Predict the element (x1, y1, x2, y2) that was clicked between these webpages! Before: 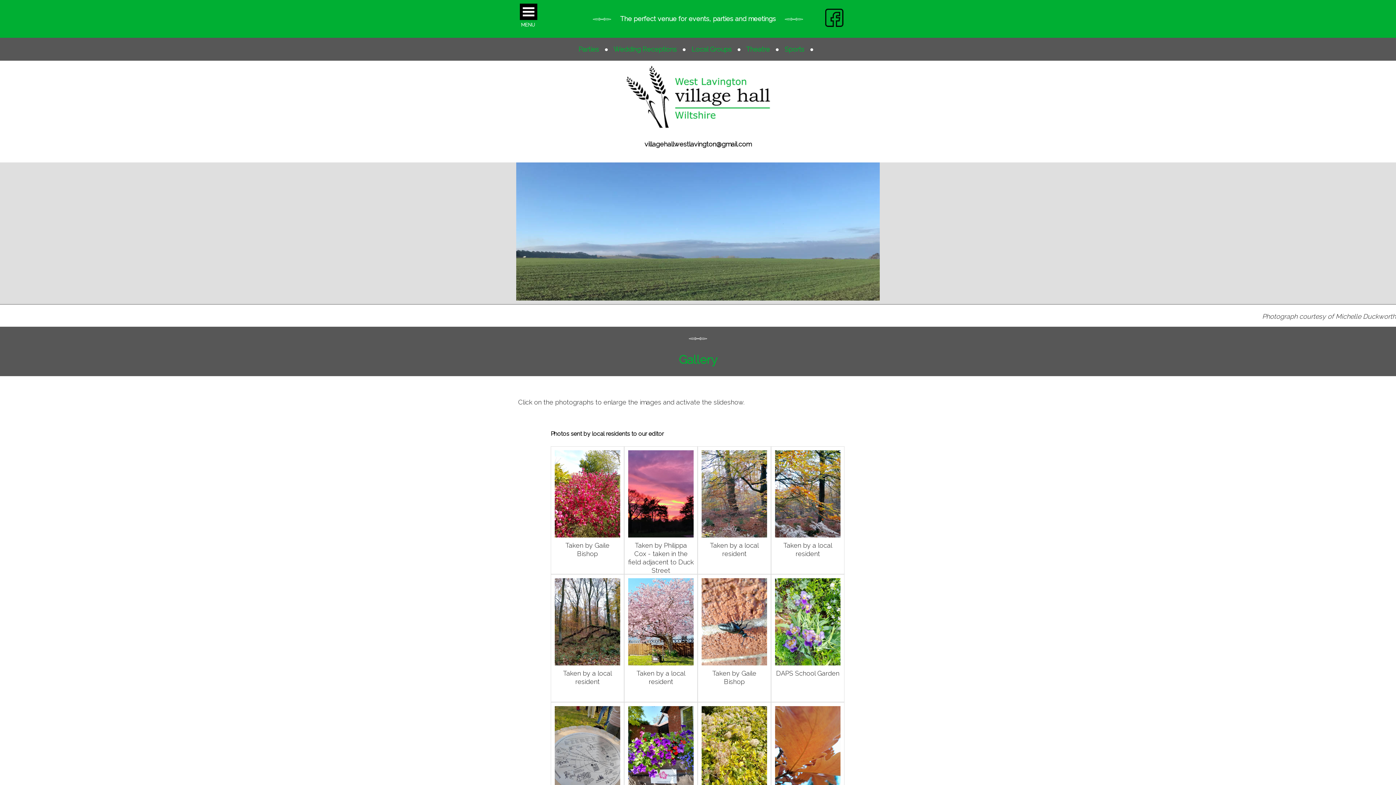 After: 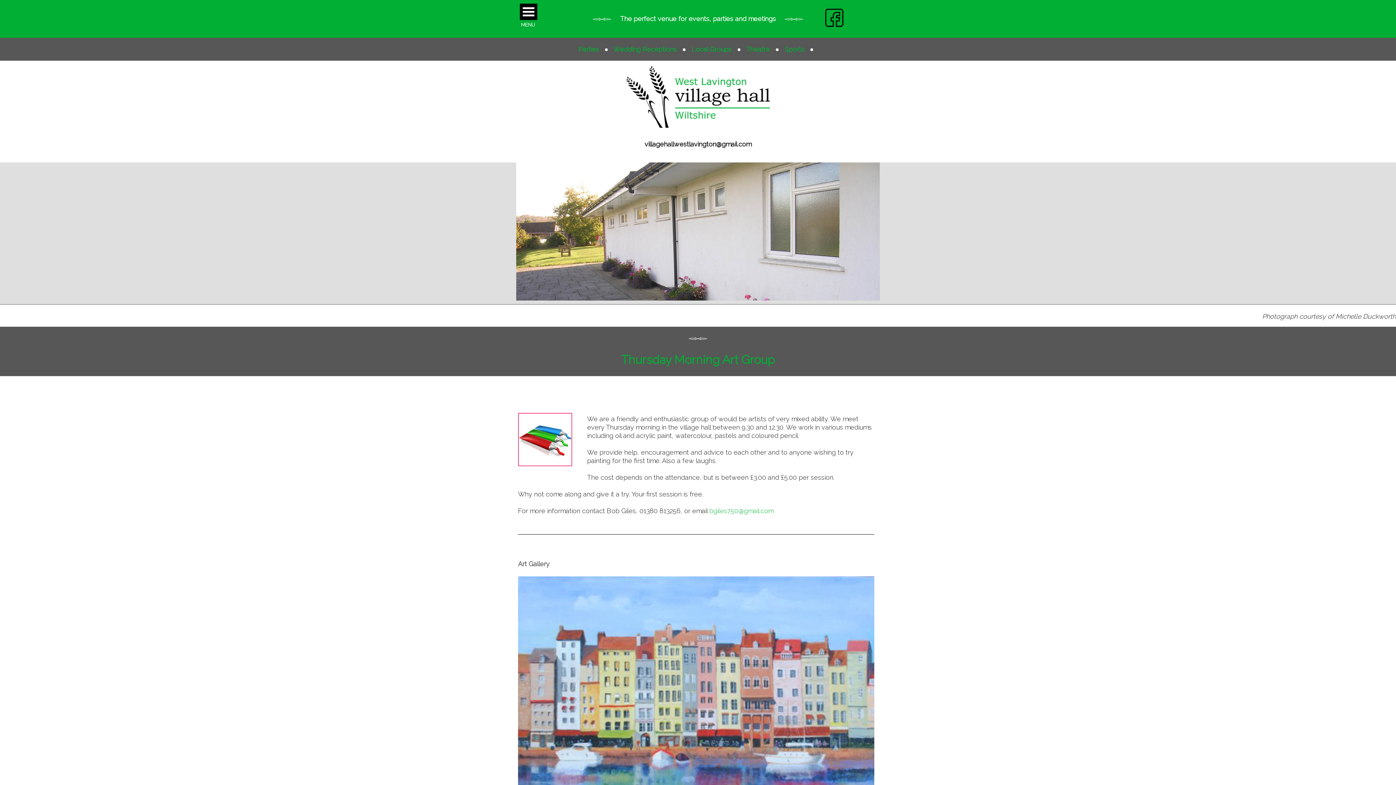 Action: label: Local Groups bbox: (691, 45, 731, 53)